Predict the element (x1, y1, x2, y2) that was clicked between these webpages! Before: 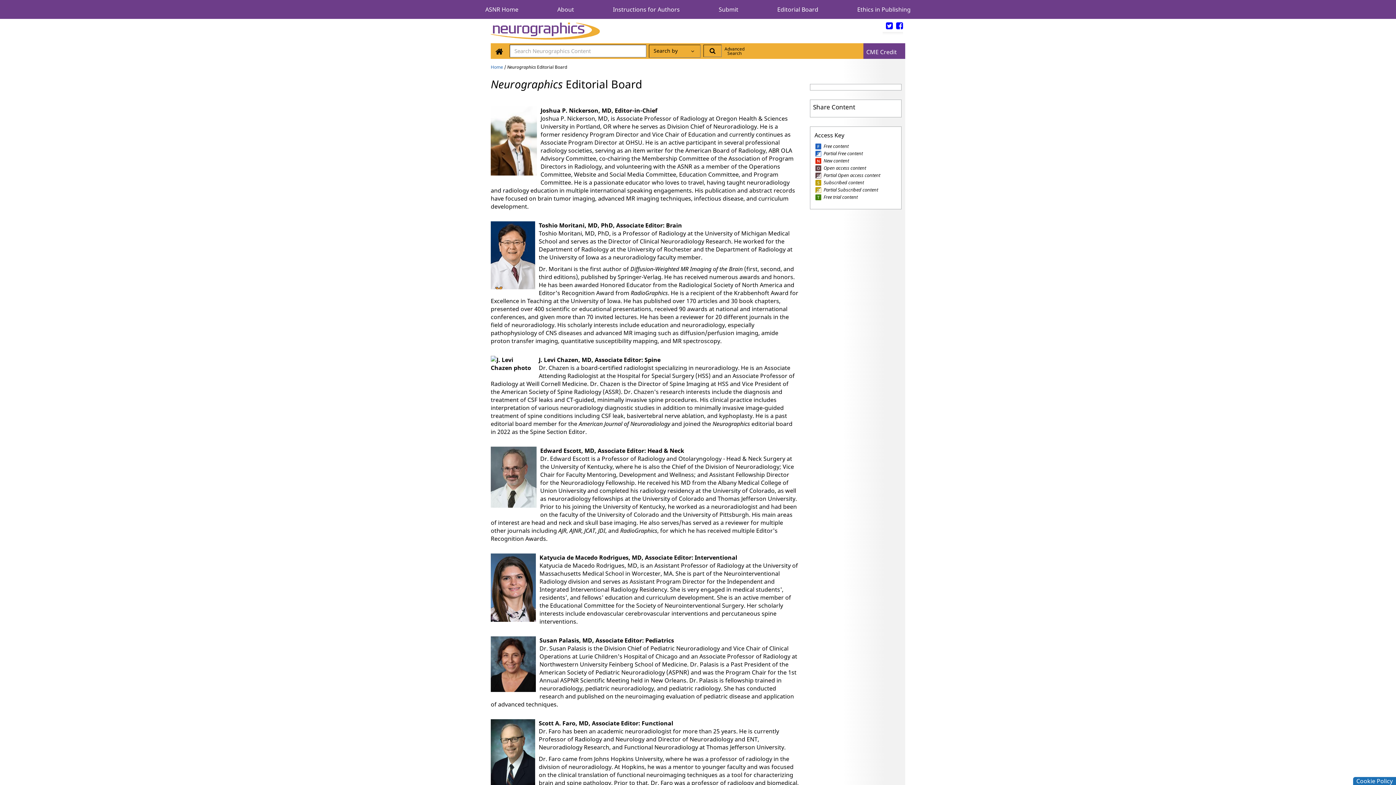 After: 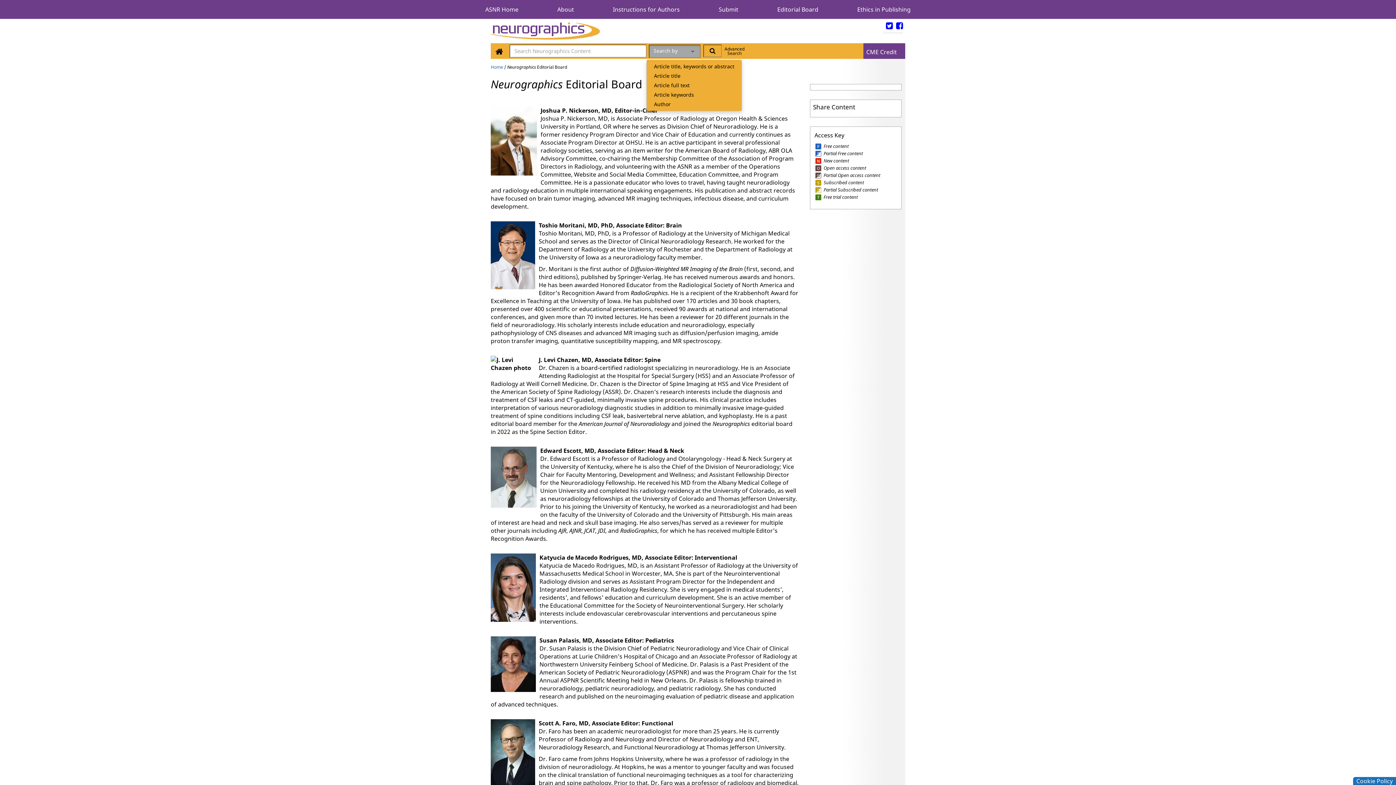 Action: bbox: (649, 44, 700, 57) label: Search by